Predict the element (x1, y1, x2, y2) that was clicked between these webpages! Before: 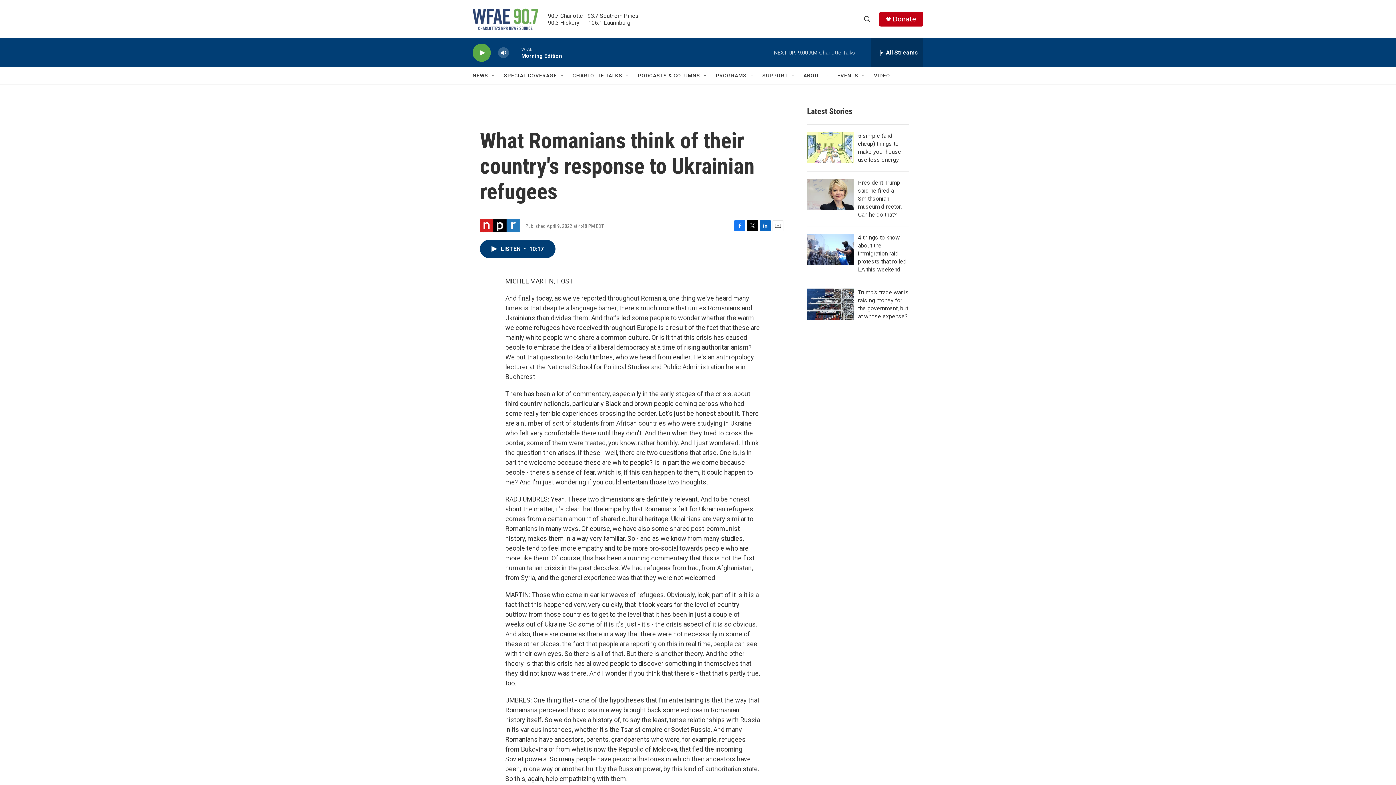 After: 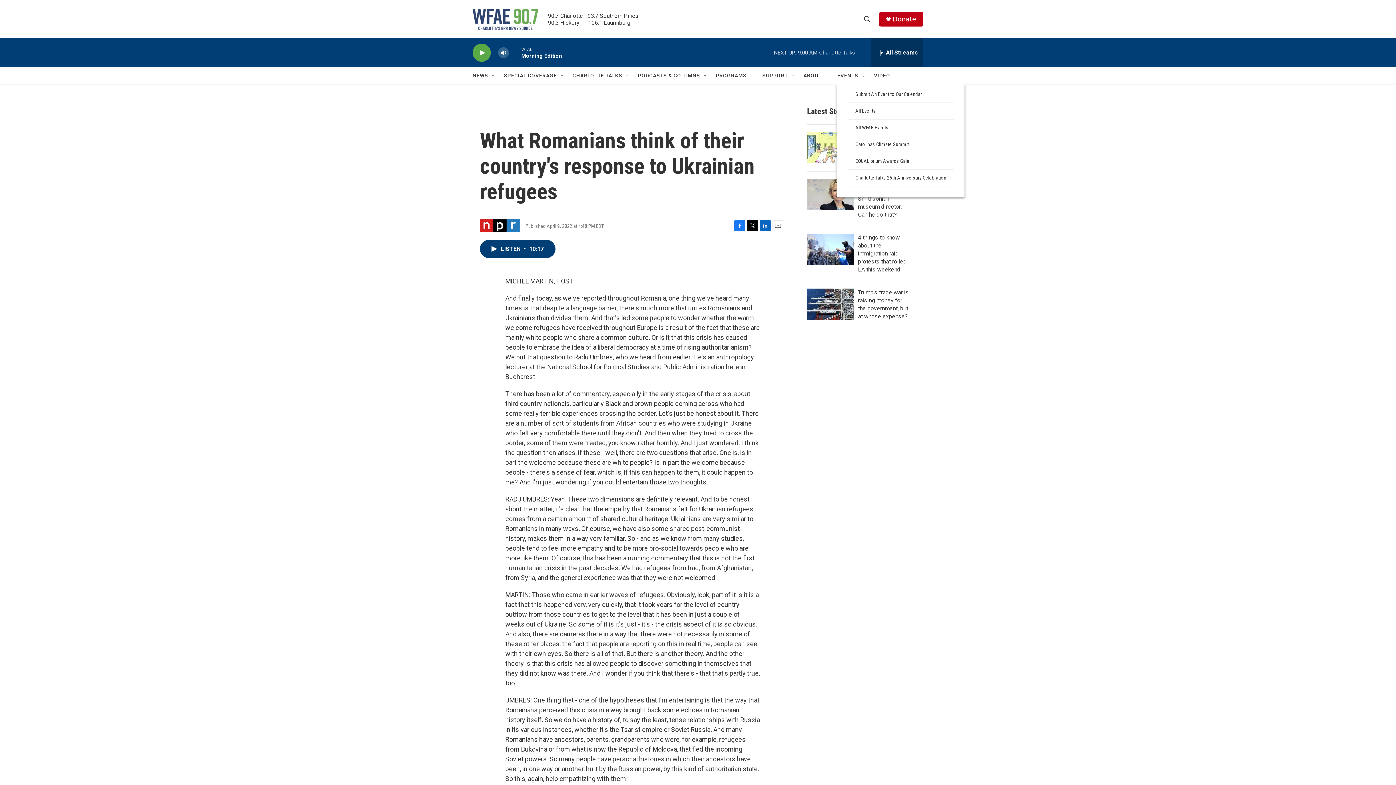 Action: label: Open Sub Navigation bbox: (861, 72, 866, 78)